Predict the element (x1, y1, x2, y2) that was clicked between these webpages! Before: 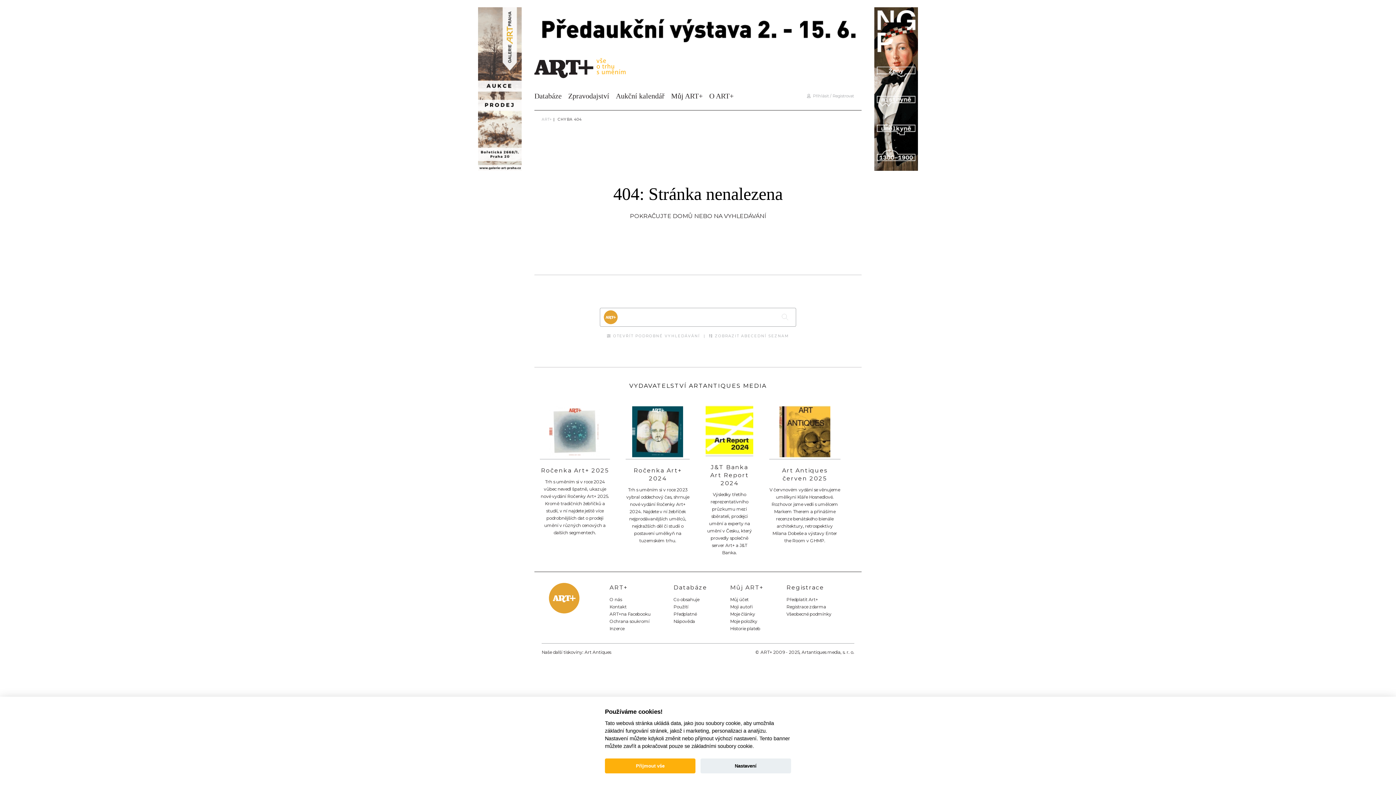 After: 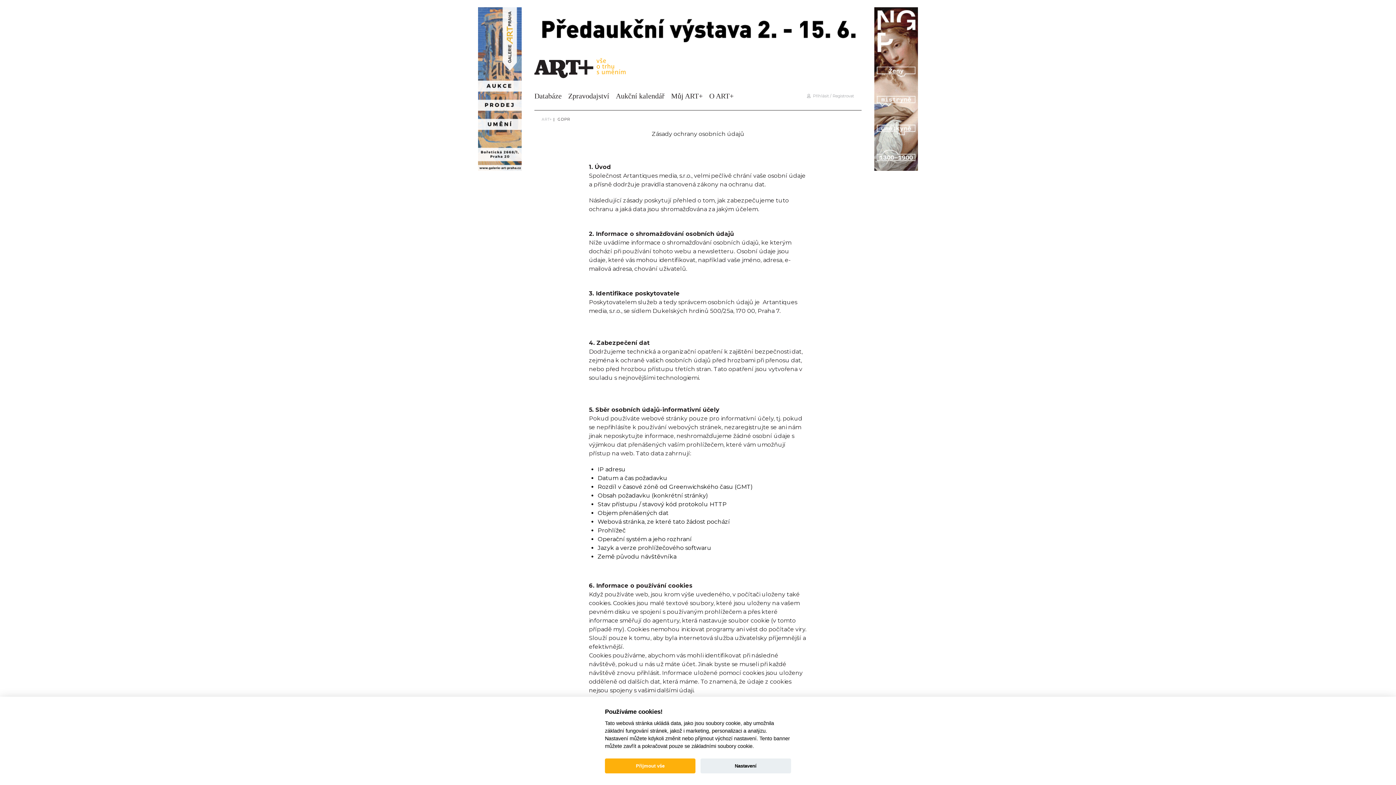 Action: label: Ochrana soukromí bbox: (609, 618, 649, 624)